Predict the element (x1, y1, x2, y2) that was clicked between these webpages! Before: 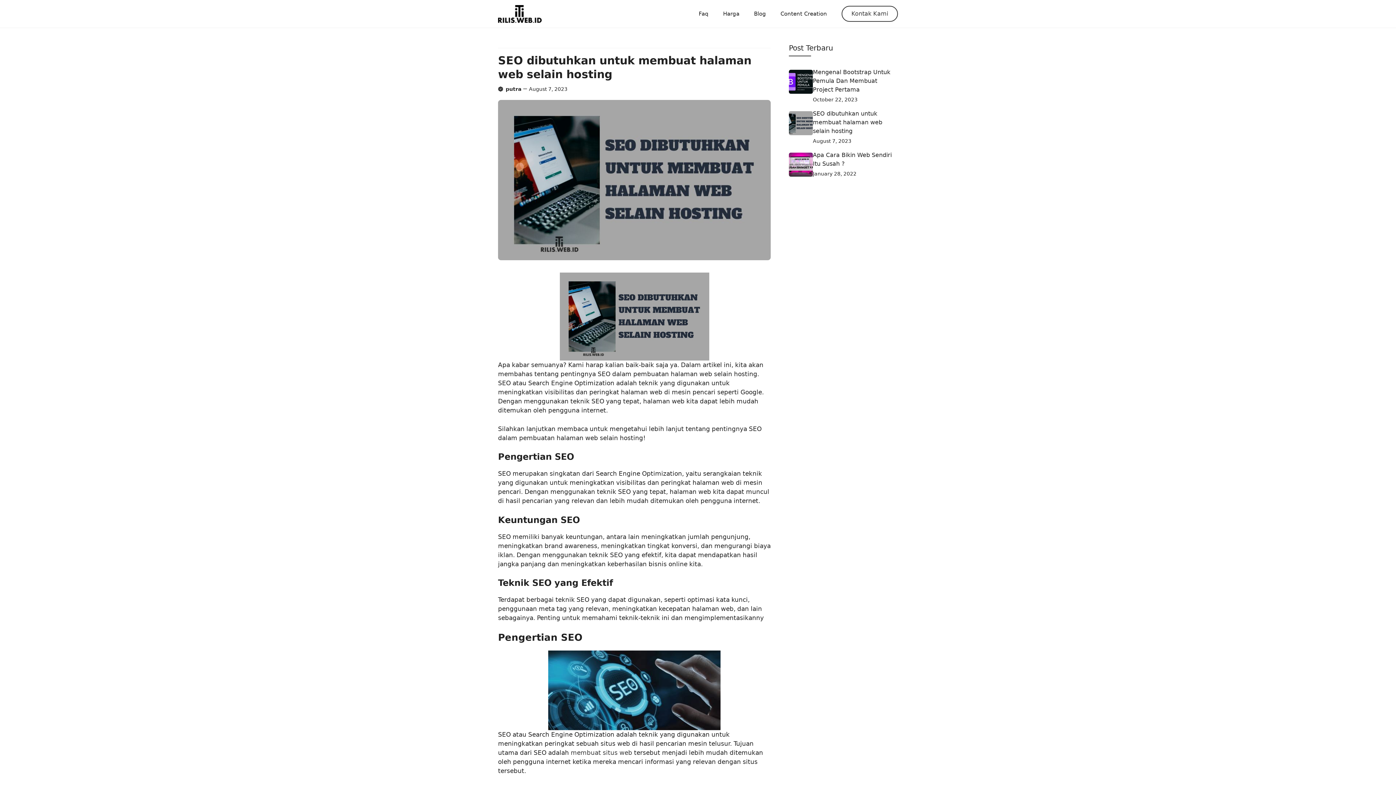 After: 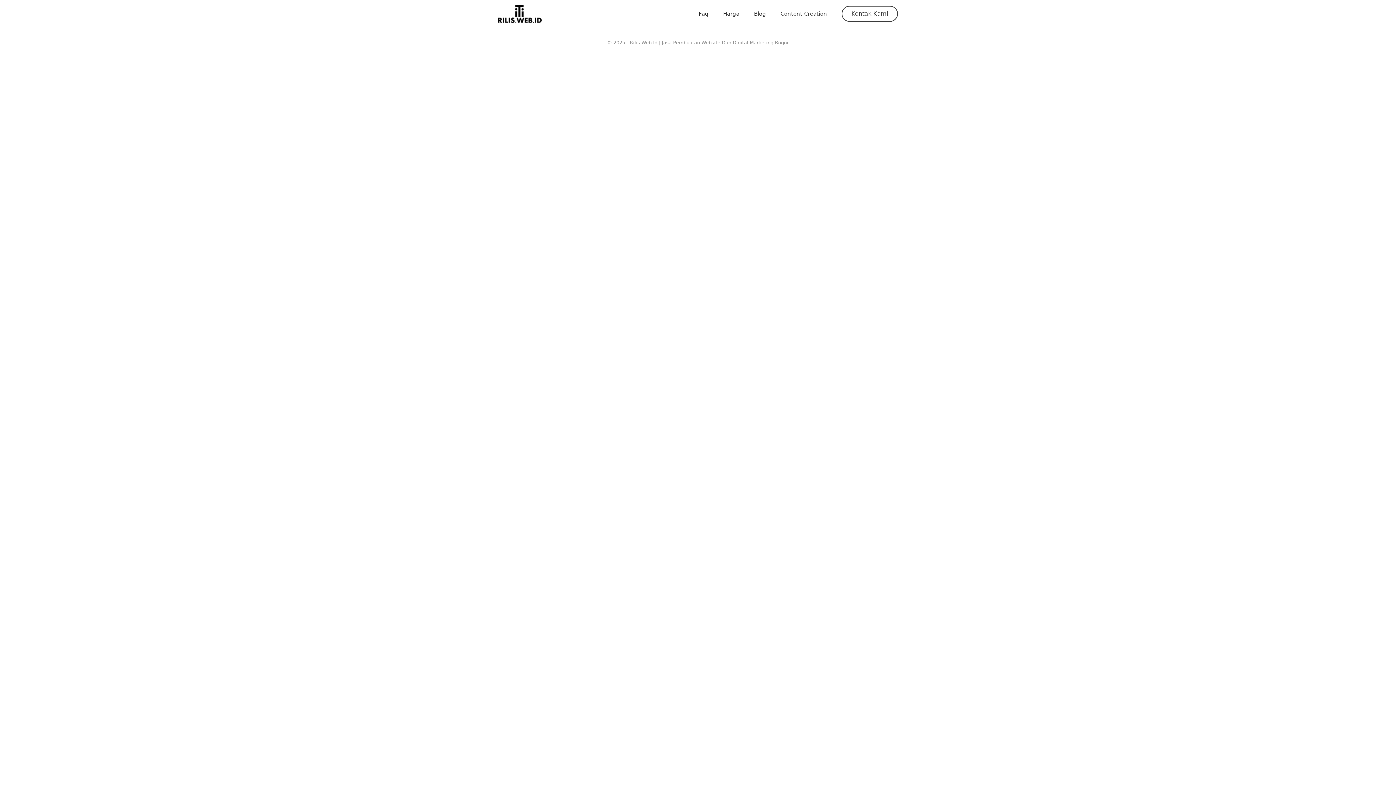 Action: bbox: (773, 2, 834, 24) label: Content Creation